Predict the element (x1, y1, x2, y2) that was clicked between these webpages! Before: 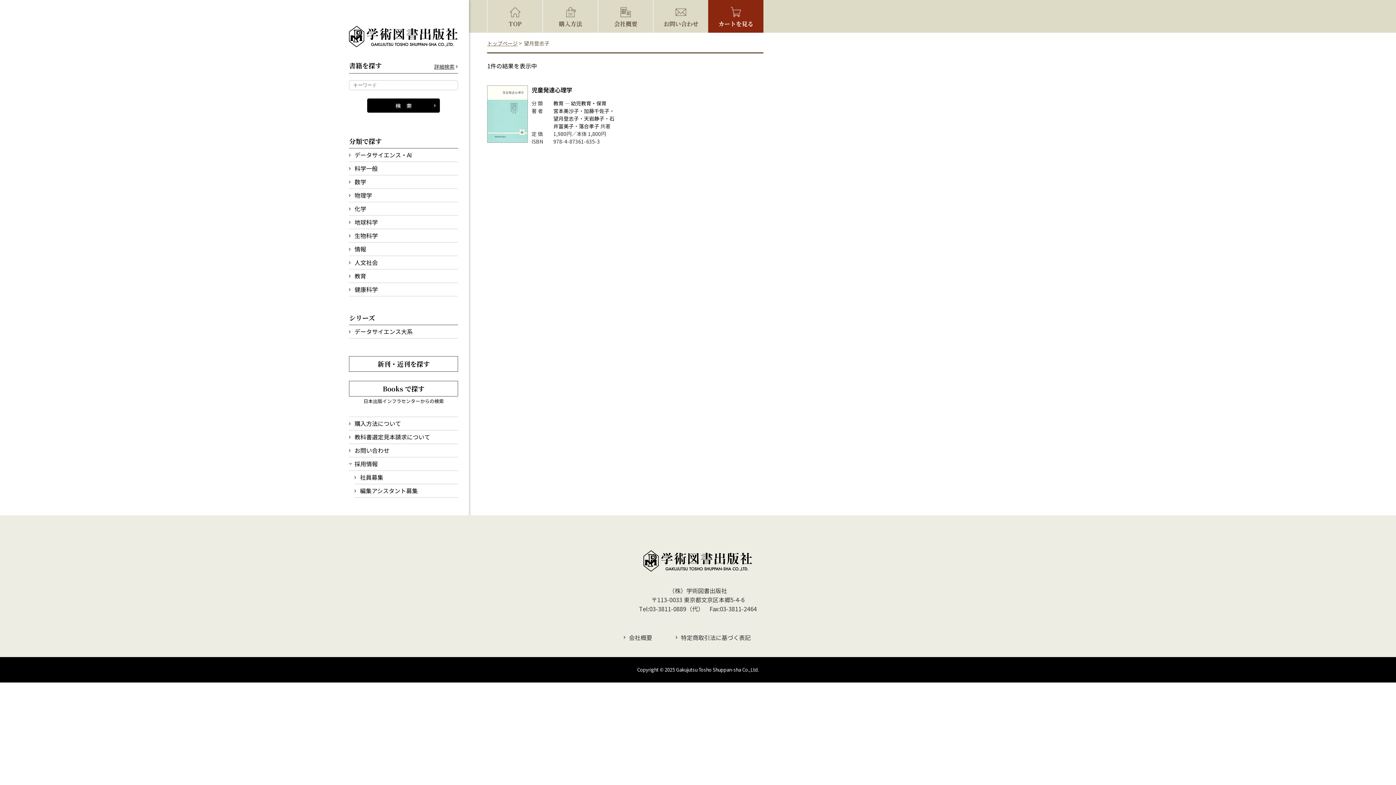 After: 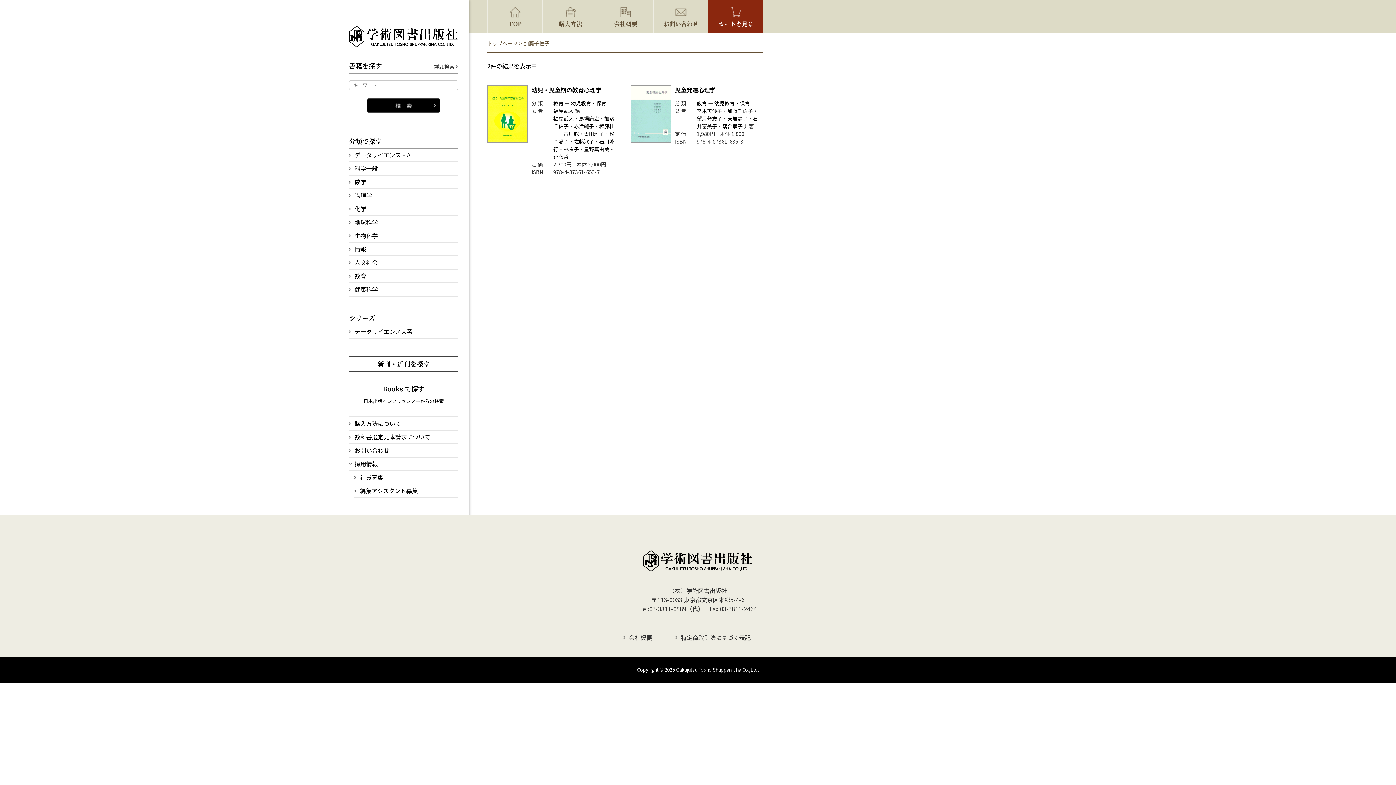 Action: bbox: (584, 107, 609, 114) label: 加藤千佐子